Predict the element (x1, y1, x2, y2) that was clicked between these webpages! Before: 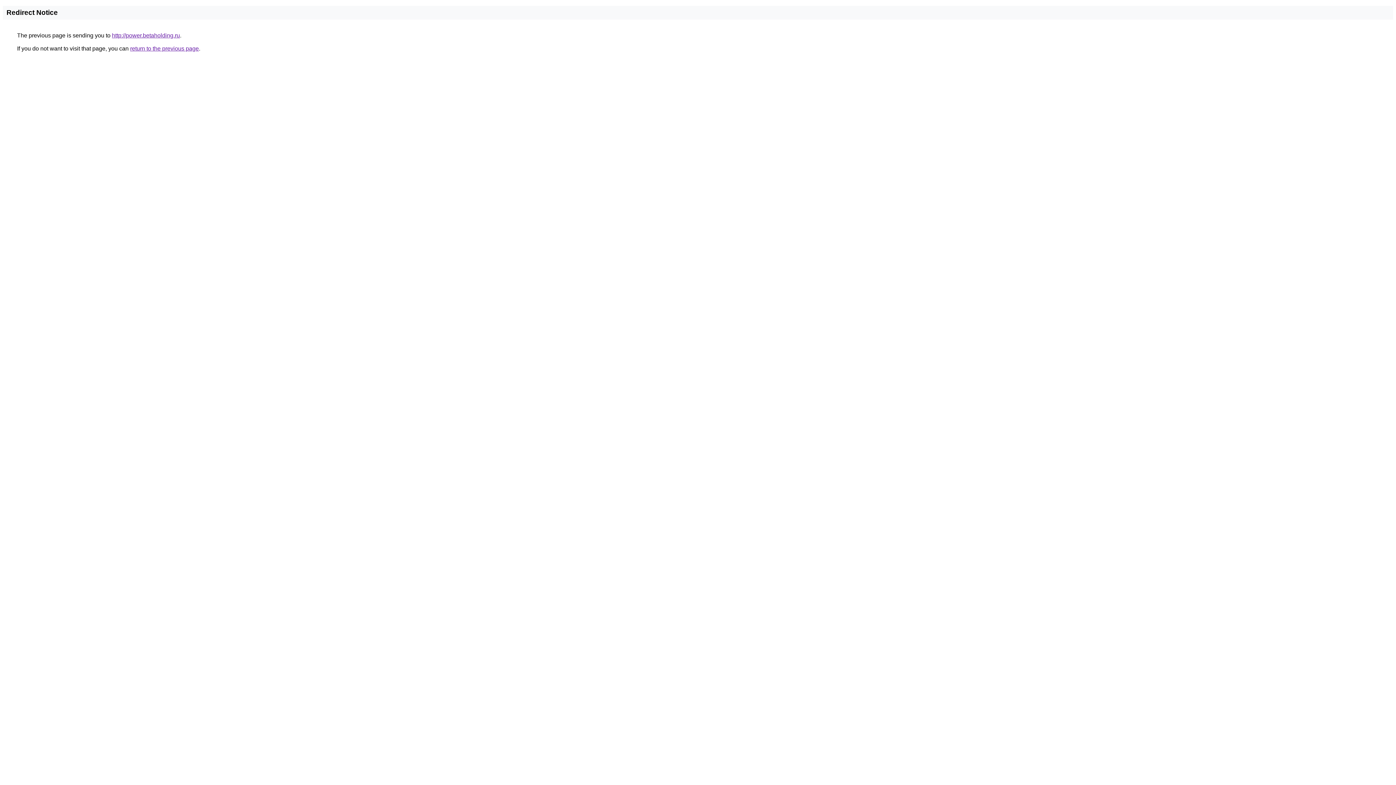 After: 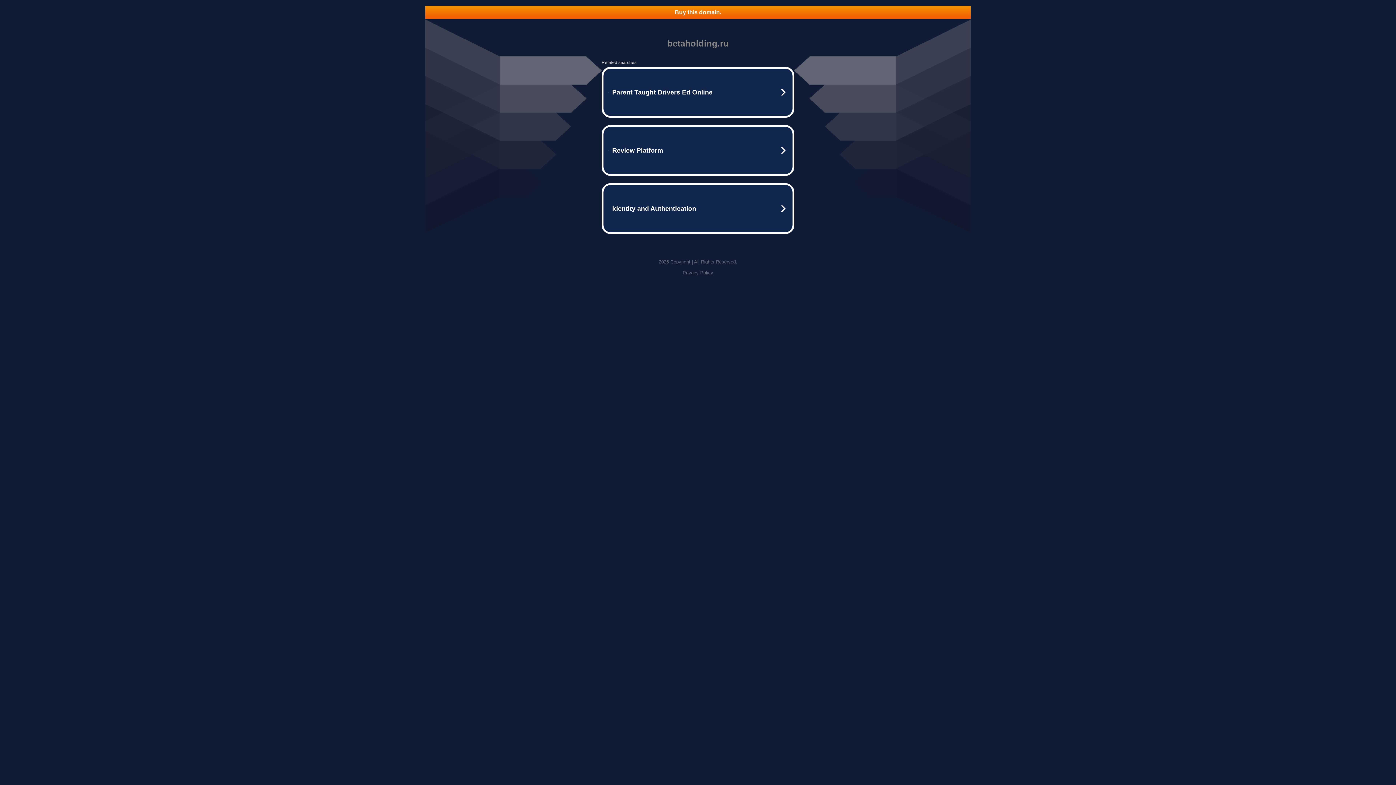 Action: bbox: (112, 32, 180, 38) label: http://power.betaholding.ru